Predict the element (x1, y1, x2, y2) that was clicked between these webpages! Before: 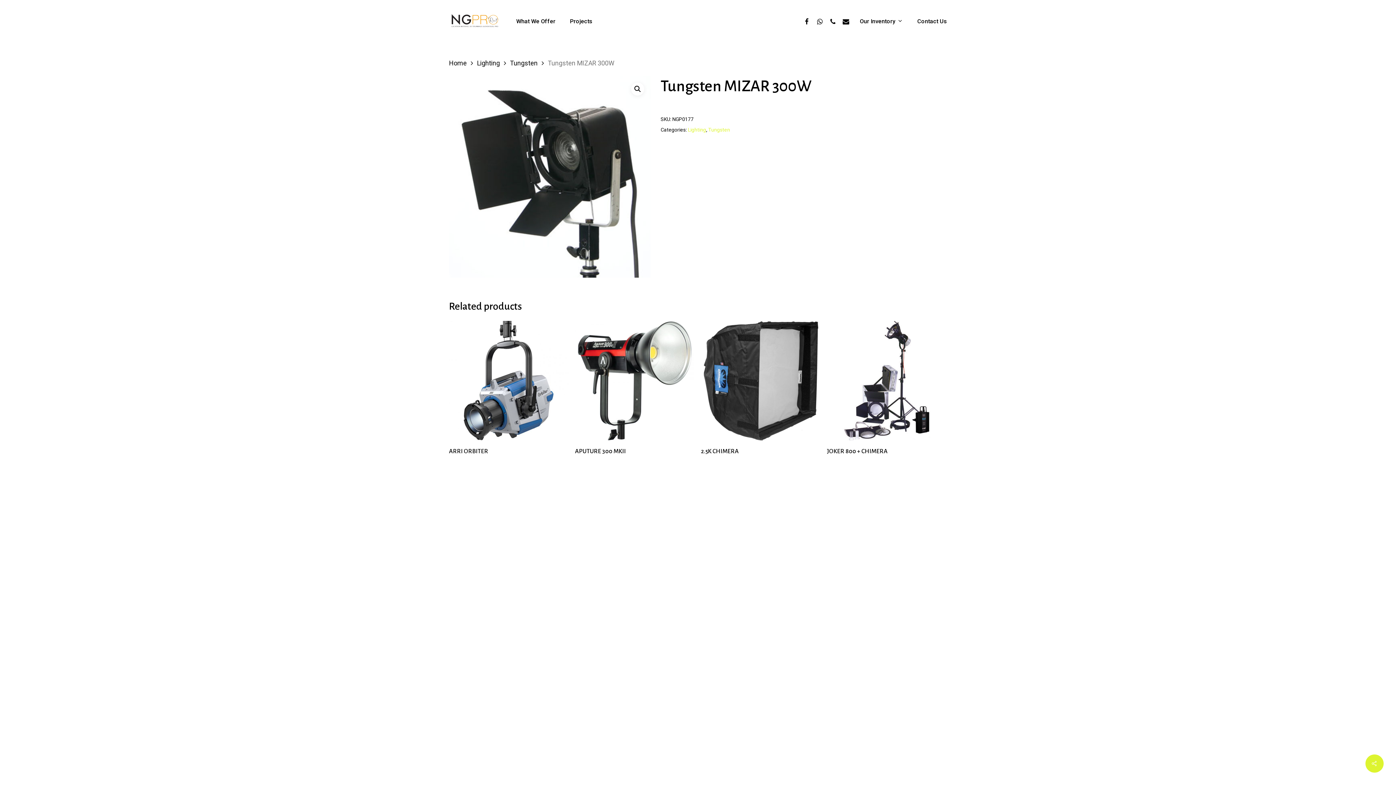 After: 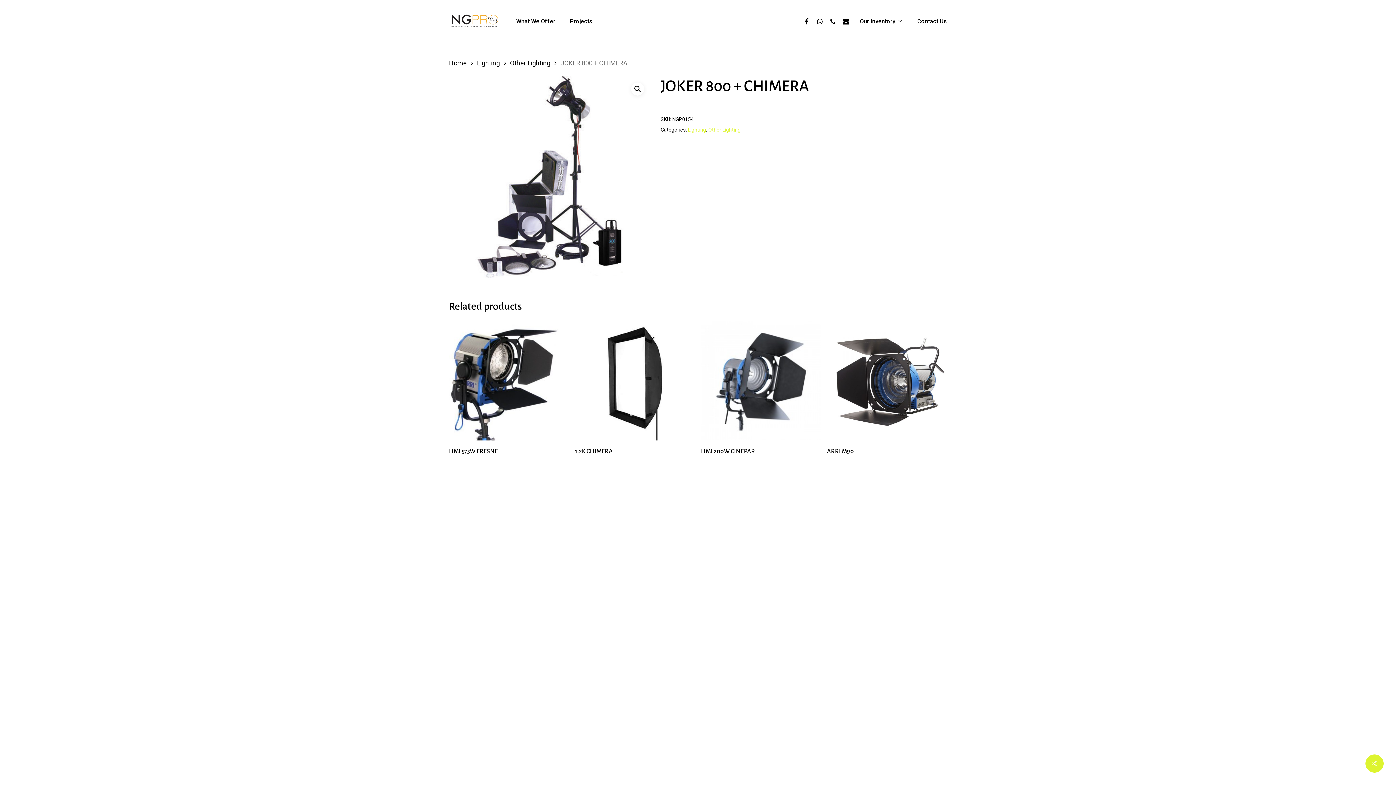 Action: bbox: (827, 321, 946, 440)